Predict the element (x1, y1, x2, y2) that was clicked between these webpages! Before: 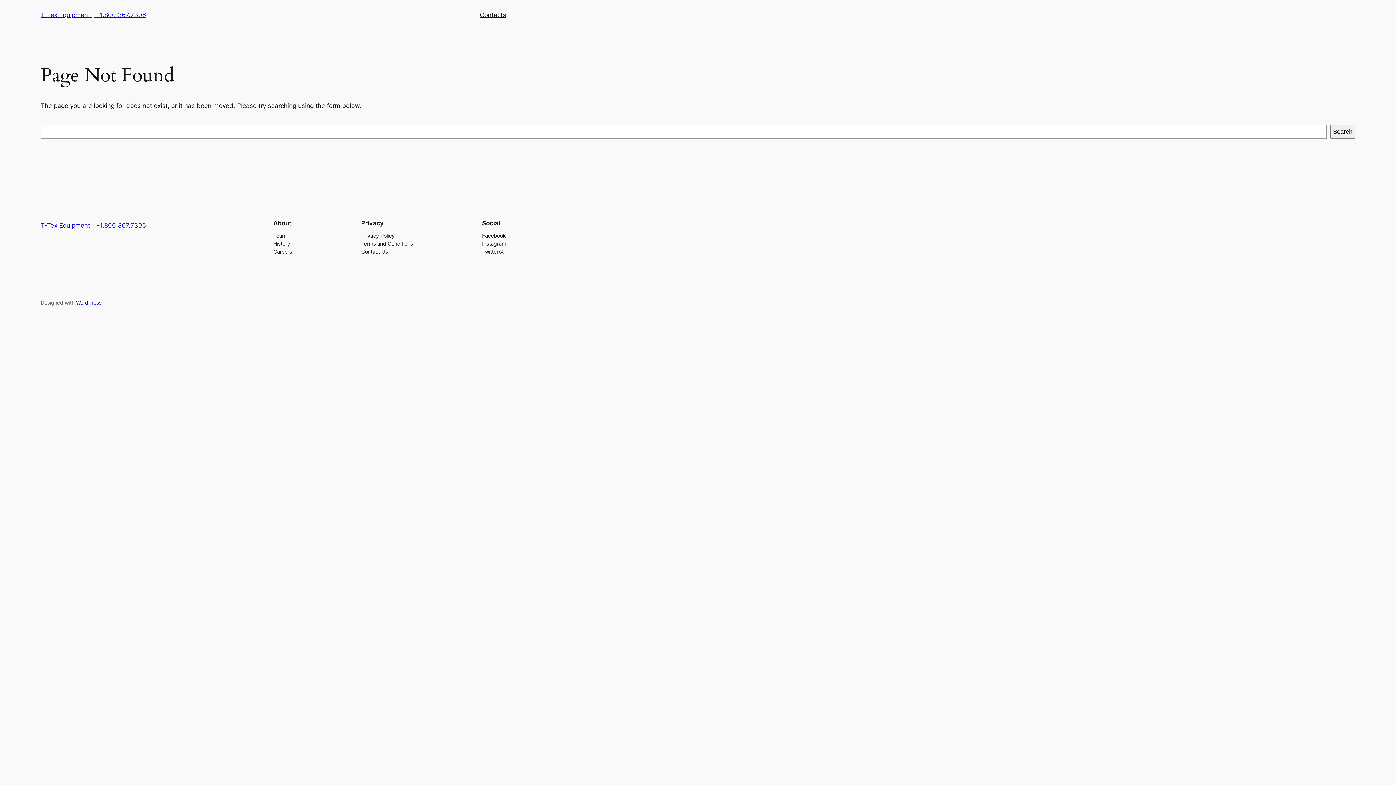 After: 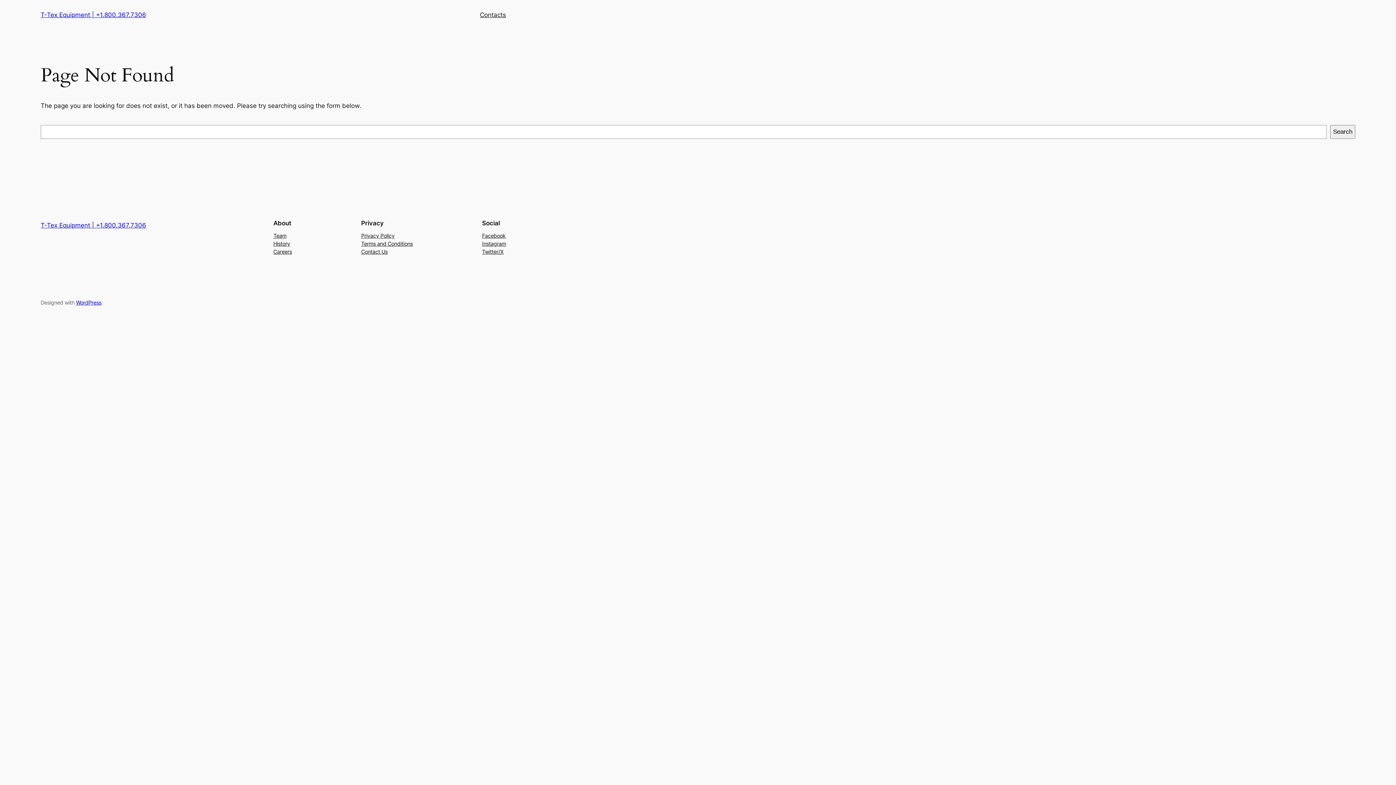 Action: bbox: (361, 239, 412, 247) label: Terms and Conditions